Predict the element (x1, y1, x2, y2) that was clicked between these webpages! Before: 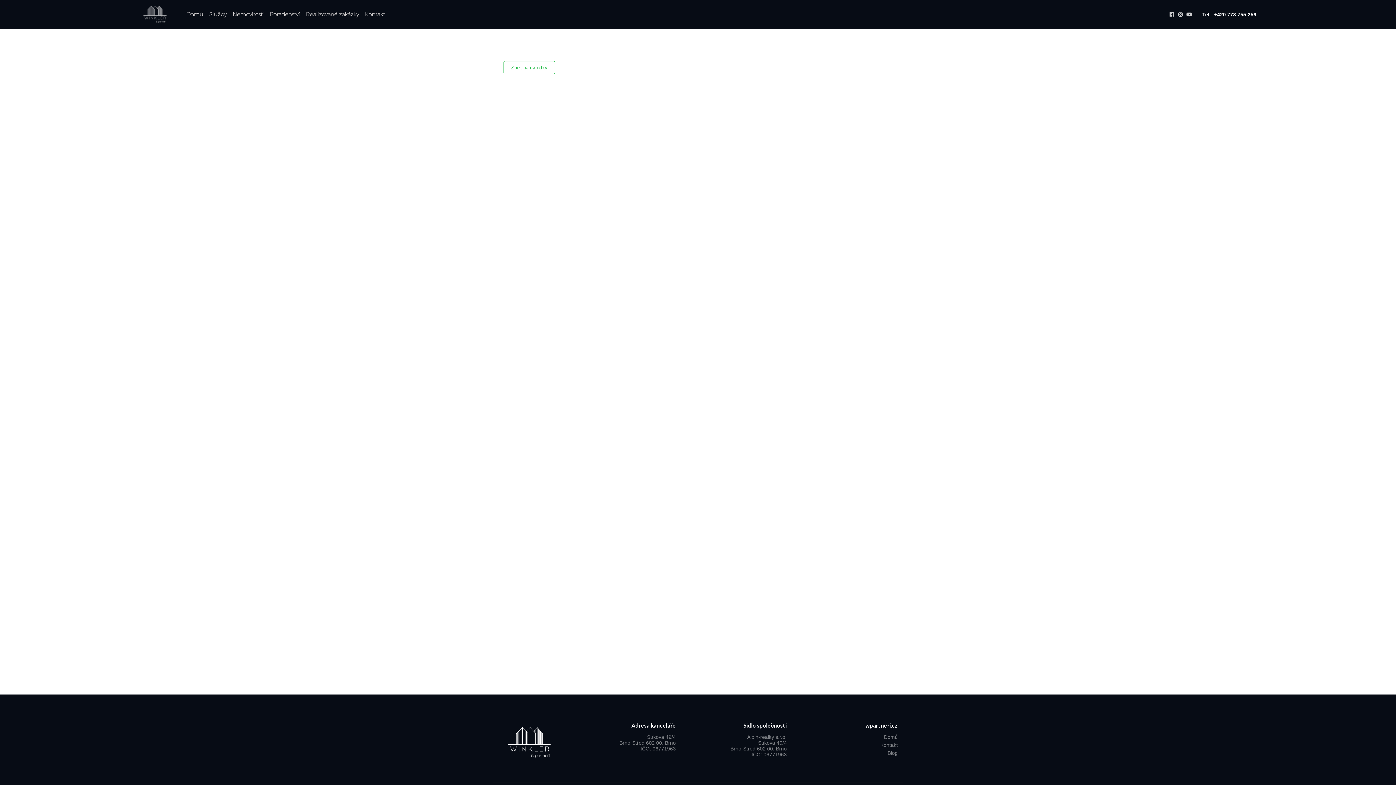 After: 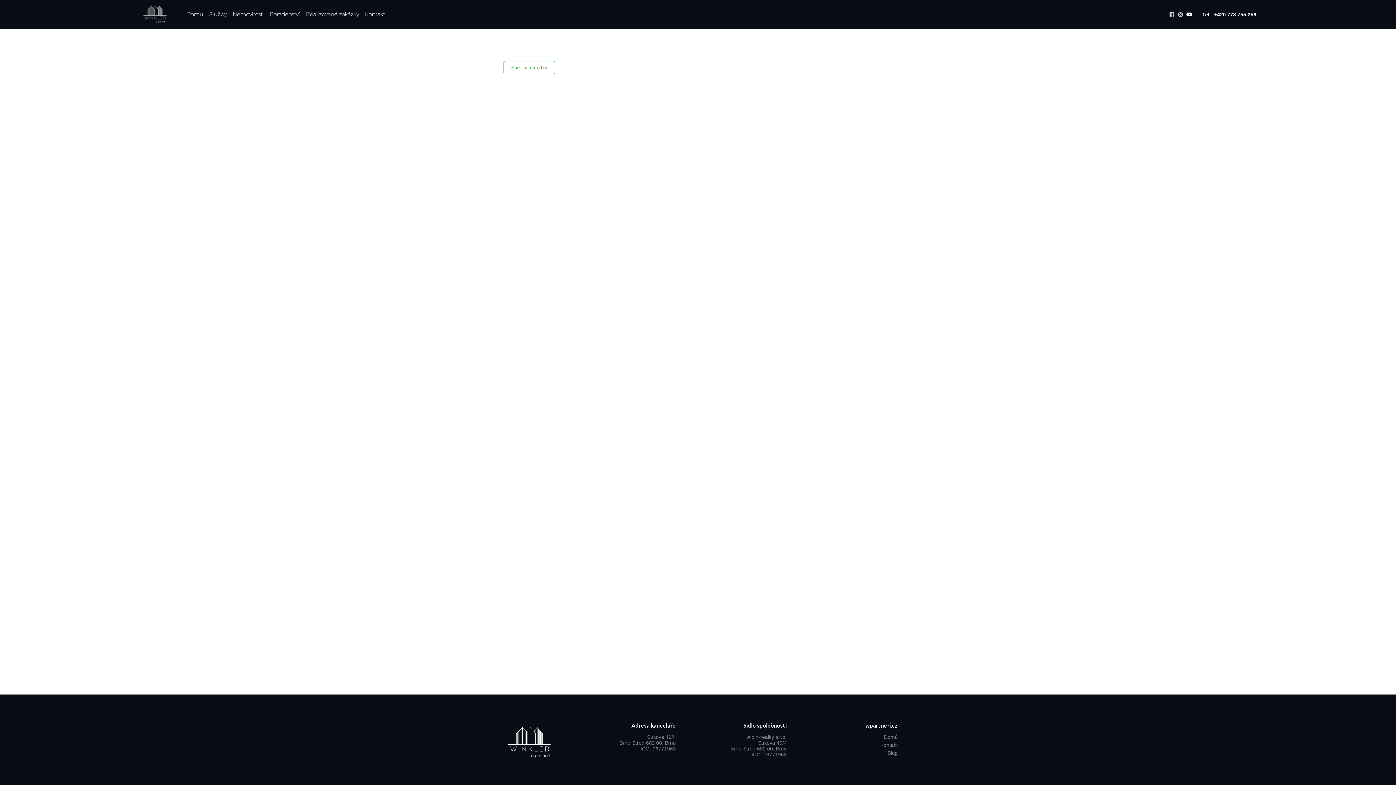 Action: bbox: (1186, 11, 1193, 17)